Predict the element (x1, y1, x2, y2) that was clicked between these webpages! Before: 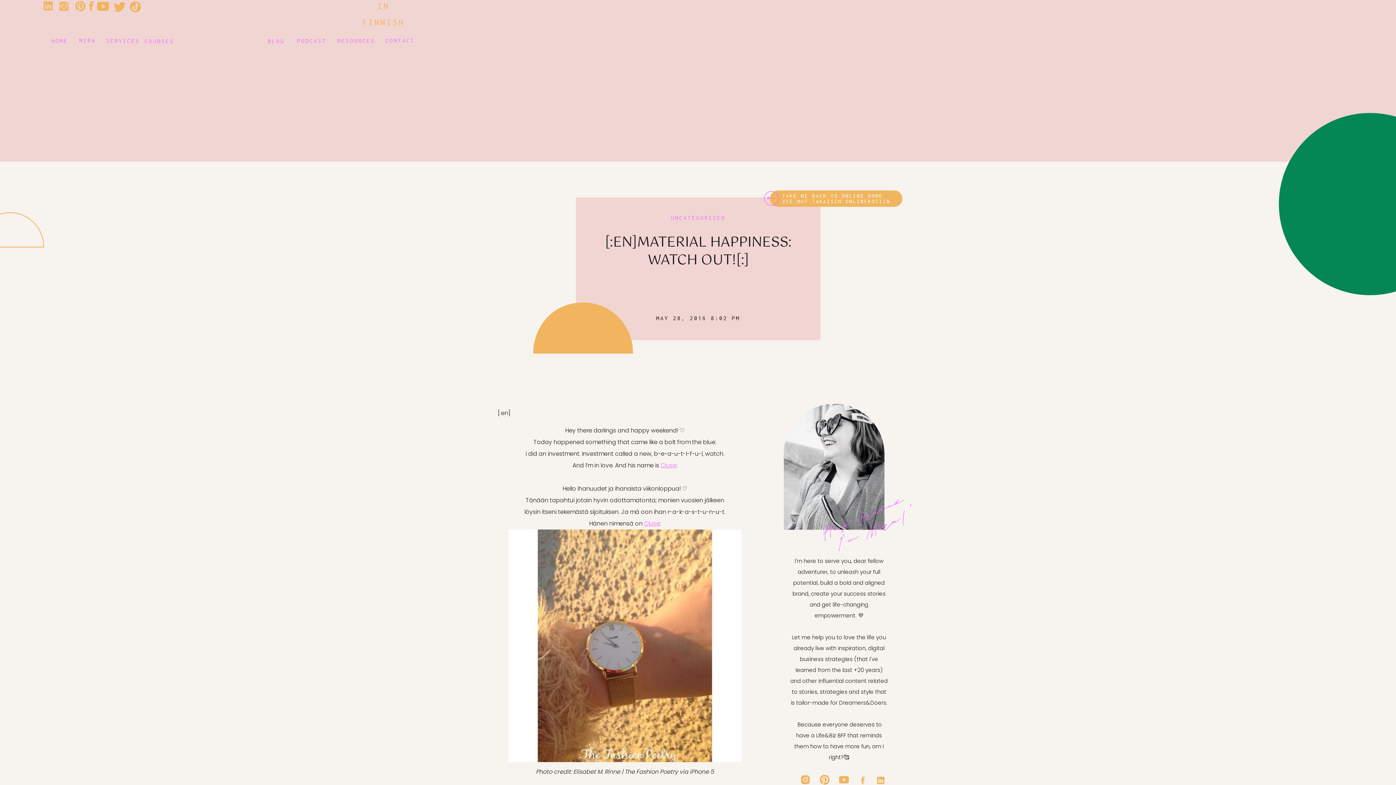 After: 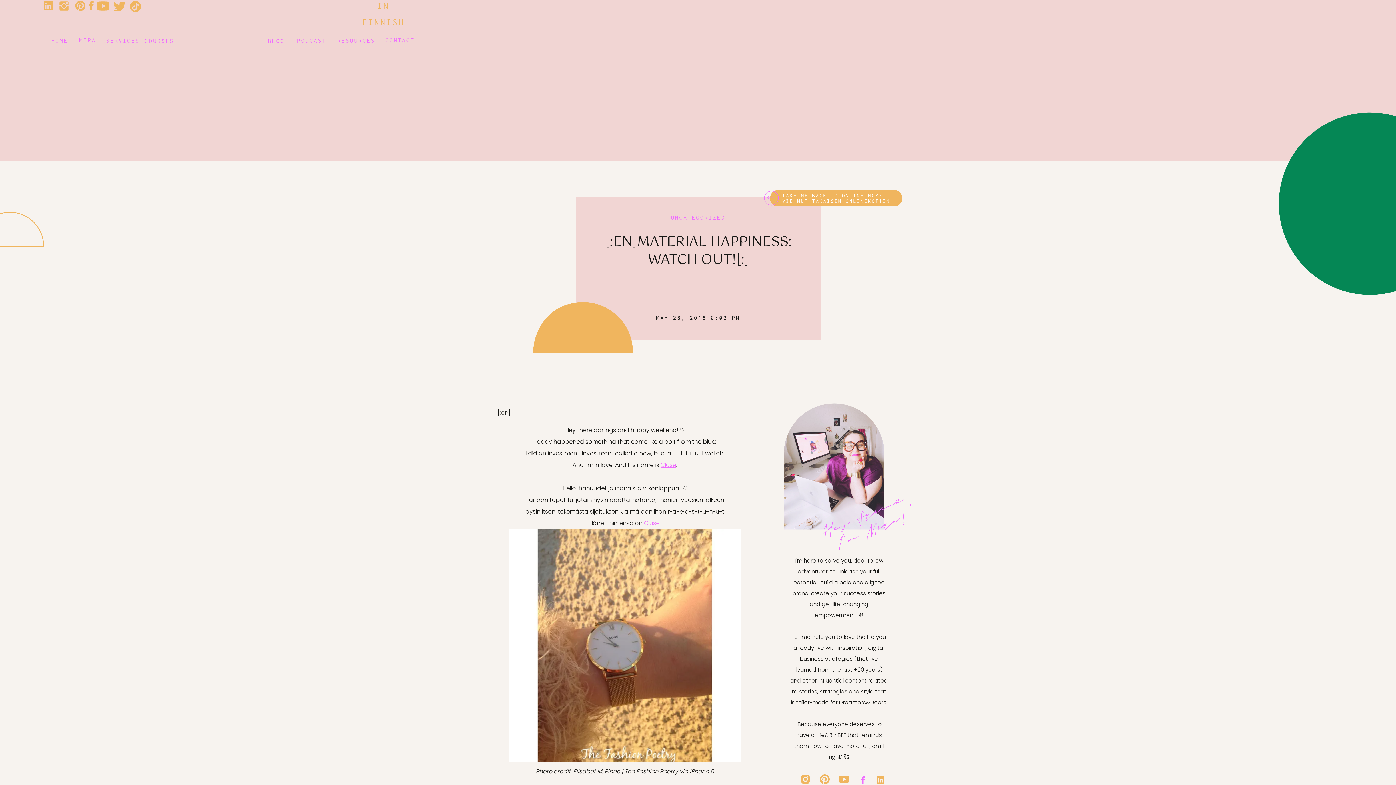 Action: bbox: (858, 776, 868, 785)